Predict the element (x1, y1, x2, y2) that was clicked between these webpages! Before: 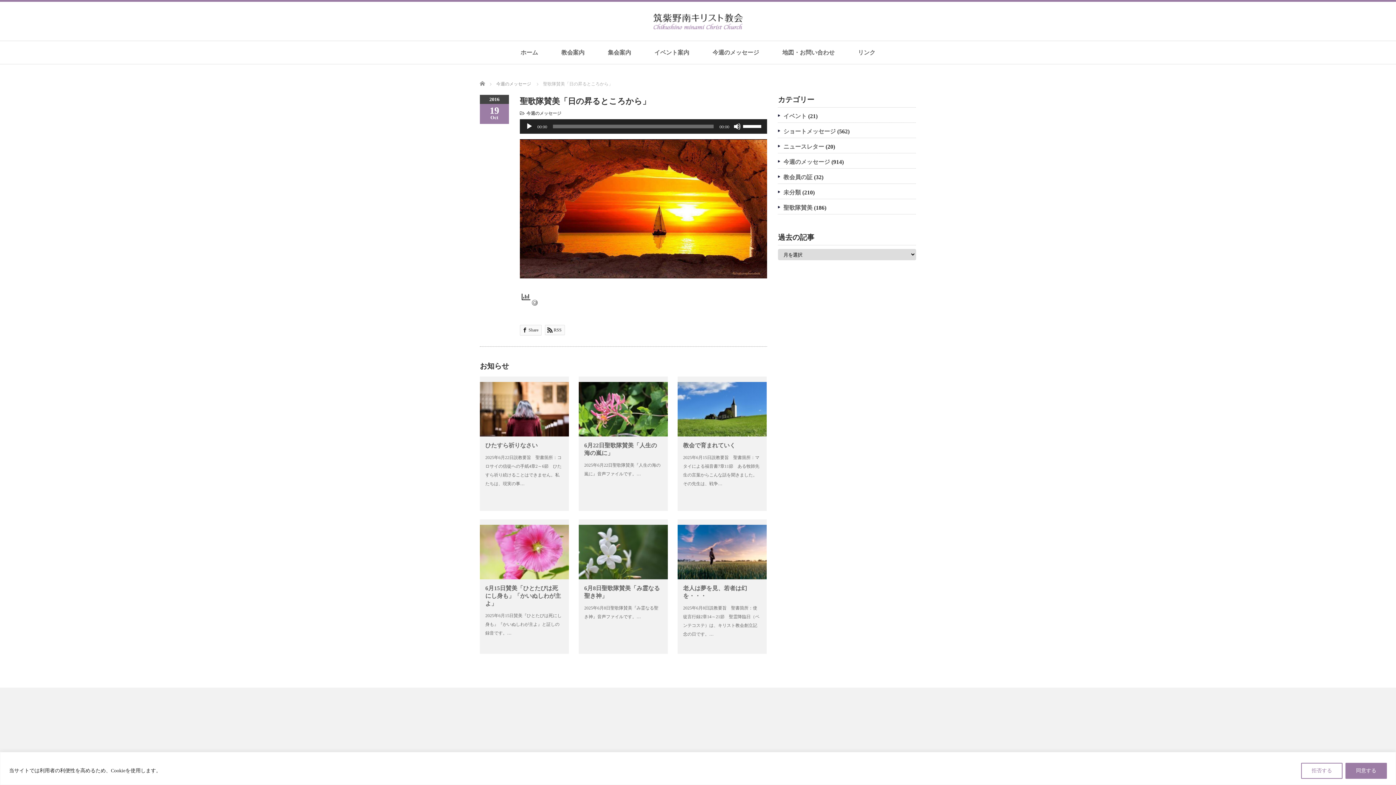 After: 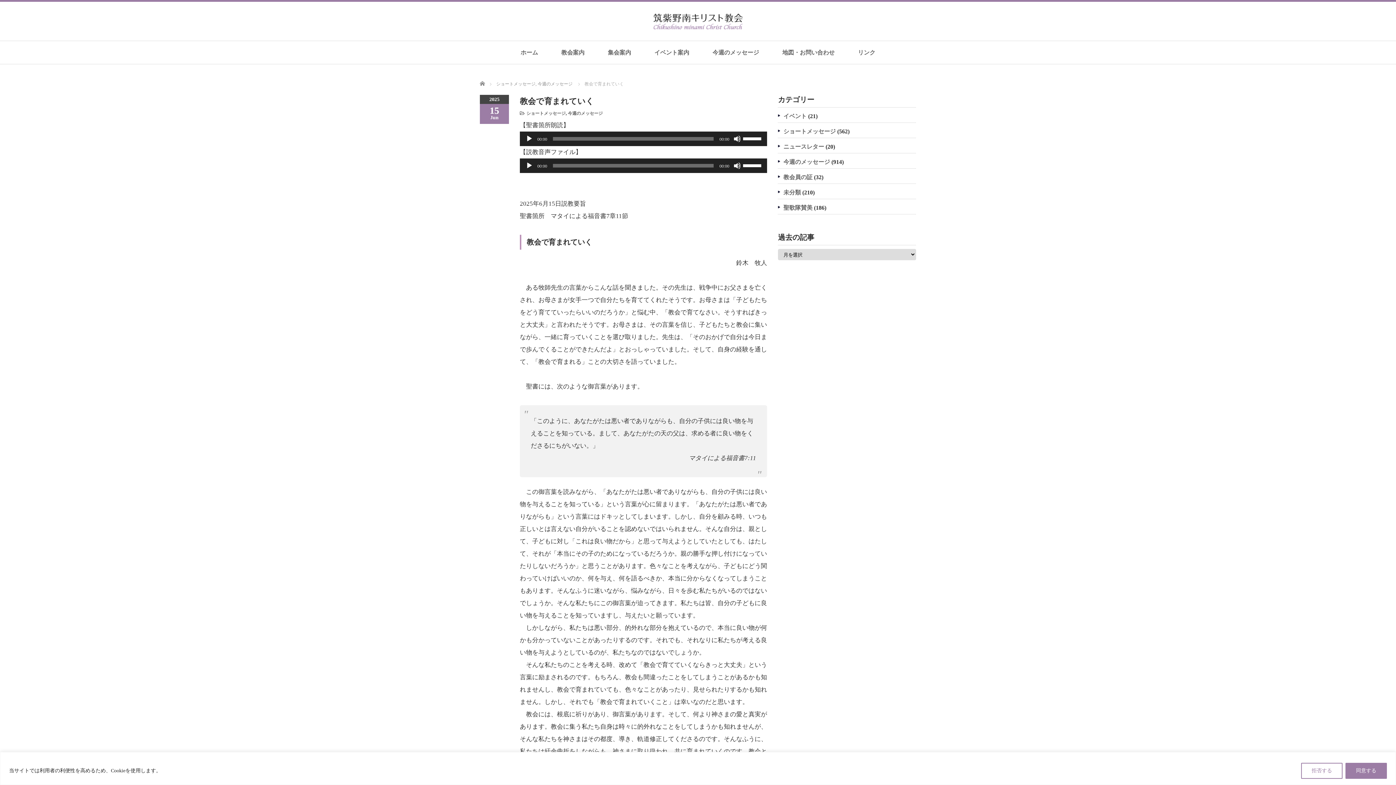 Action: bbox: (677, 431, 766, 438)